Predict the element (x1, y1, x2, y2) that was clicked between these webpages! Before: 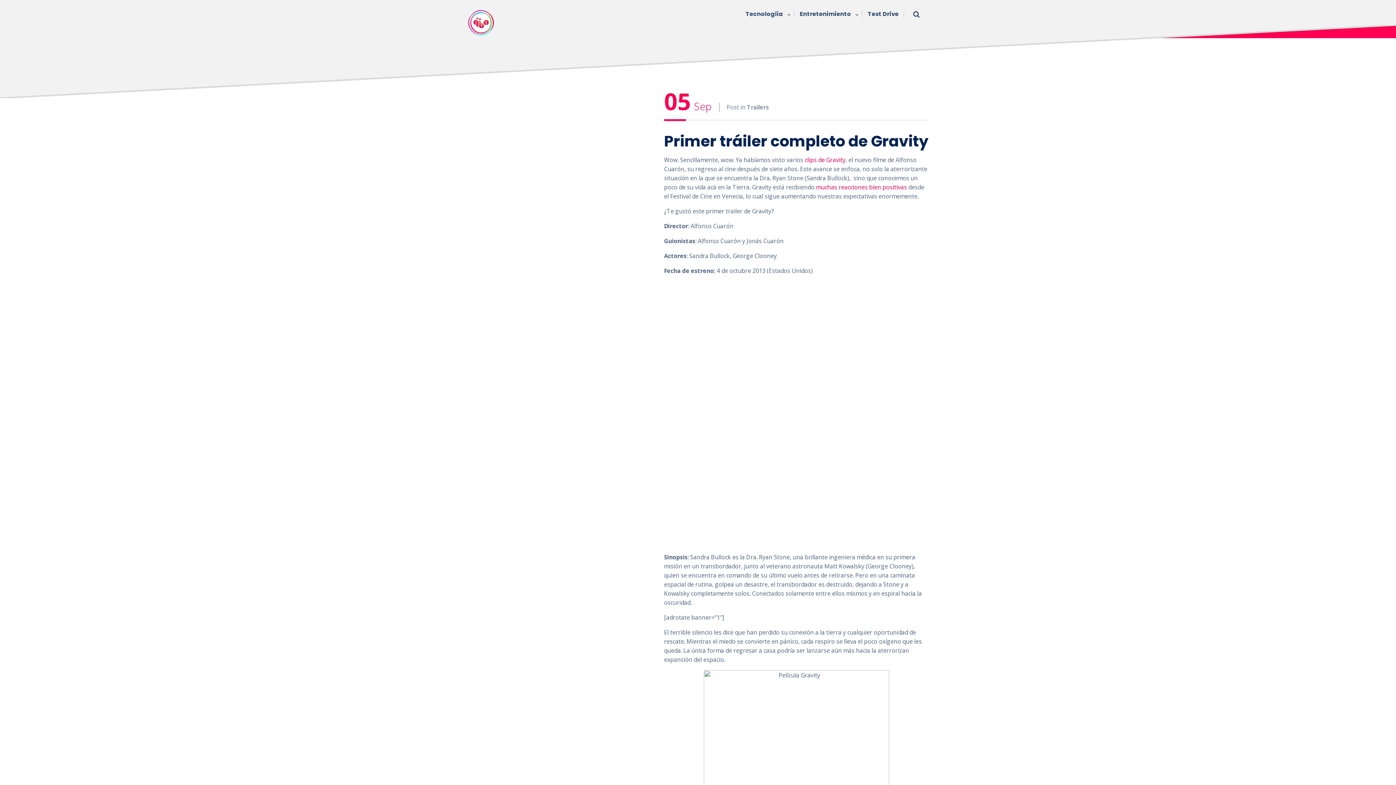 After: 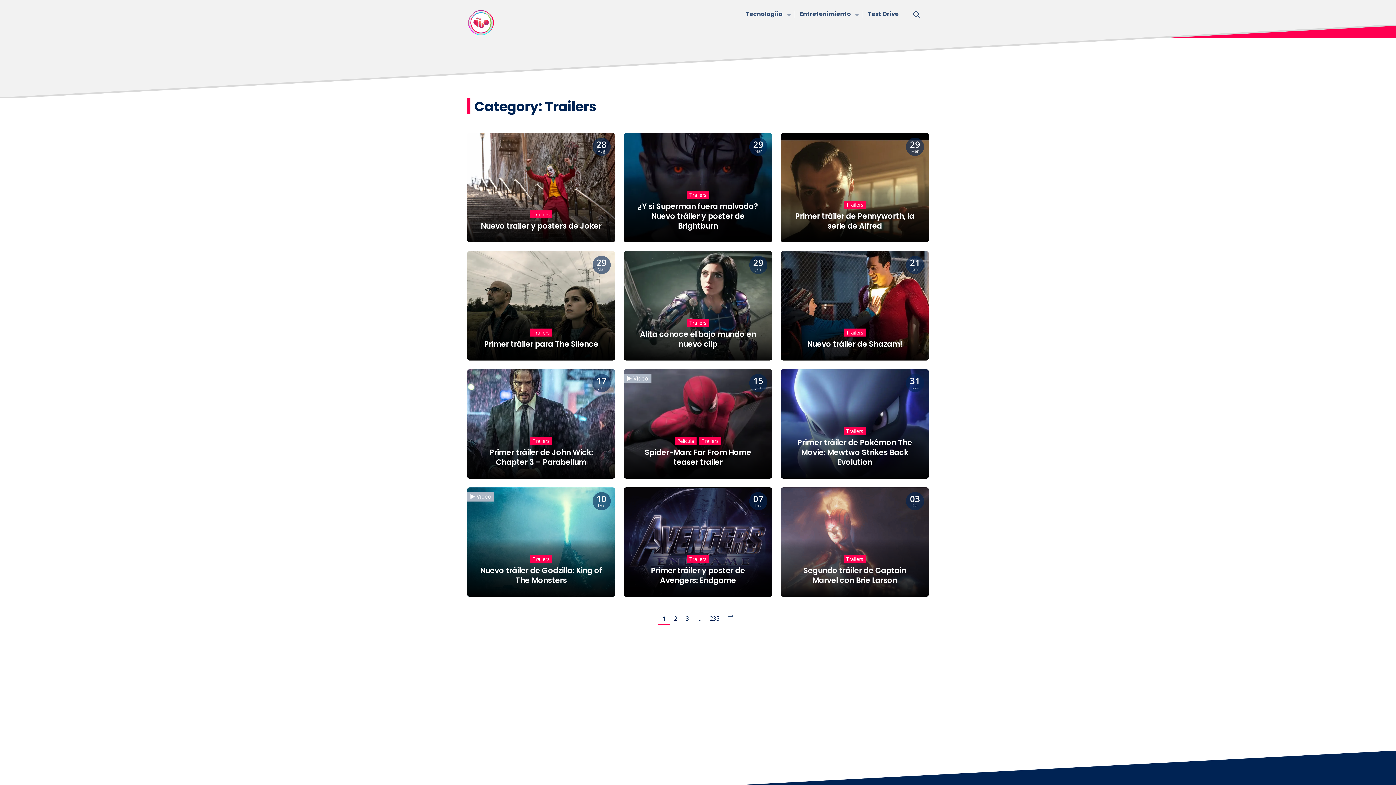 Action: bbox: (747, 103, 768, 111) label: Trailers